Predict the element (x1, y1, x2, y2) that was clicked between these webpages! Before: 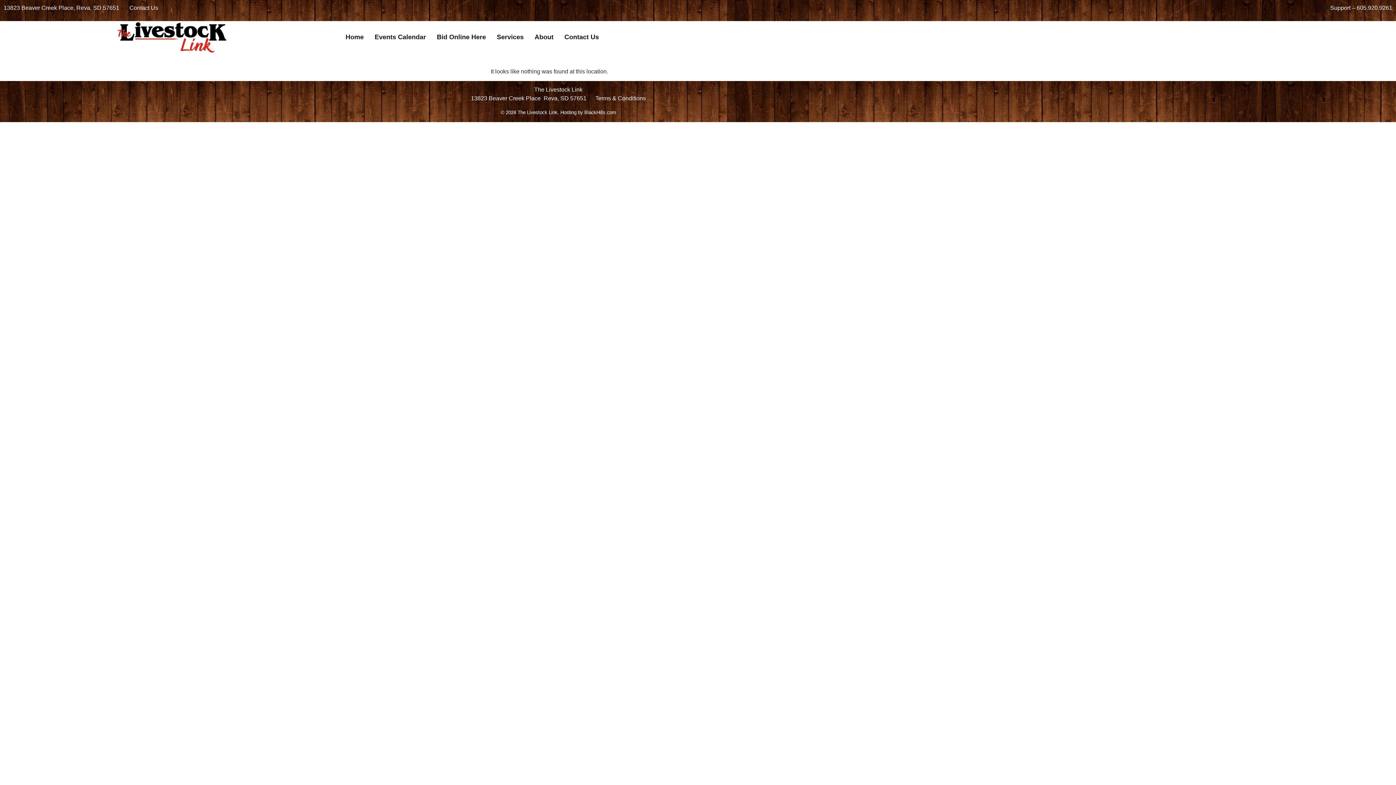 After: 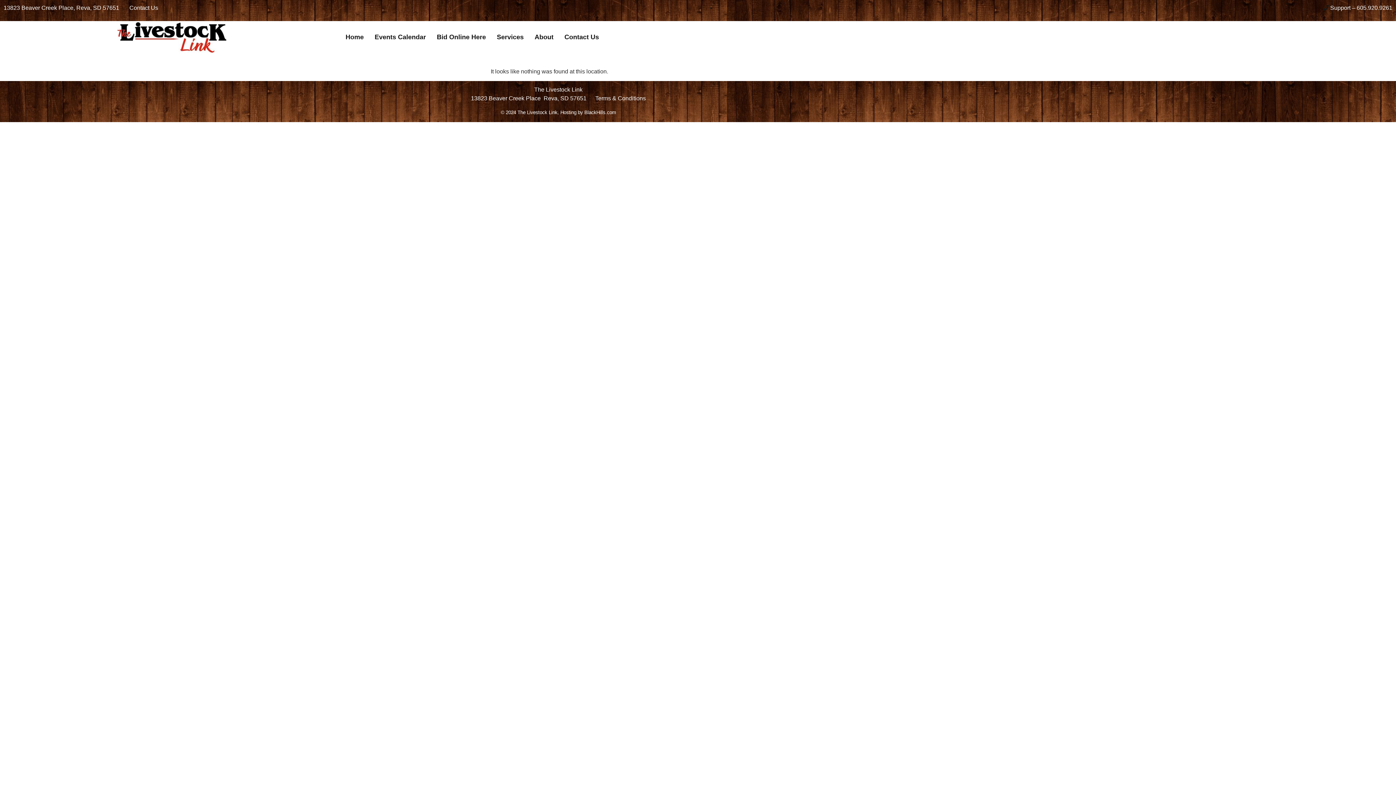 Action: label: Support – 605.920.9261 bbox: (1330, 4, 1392, 10)